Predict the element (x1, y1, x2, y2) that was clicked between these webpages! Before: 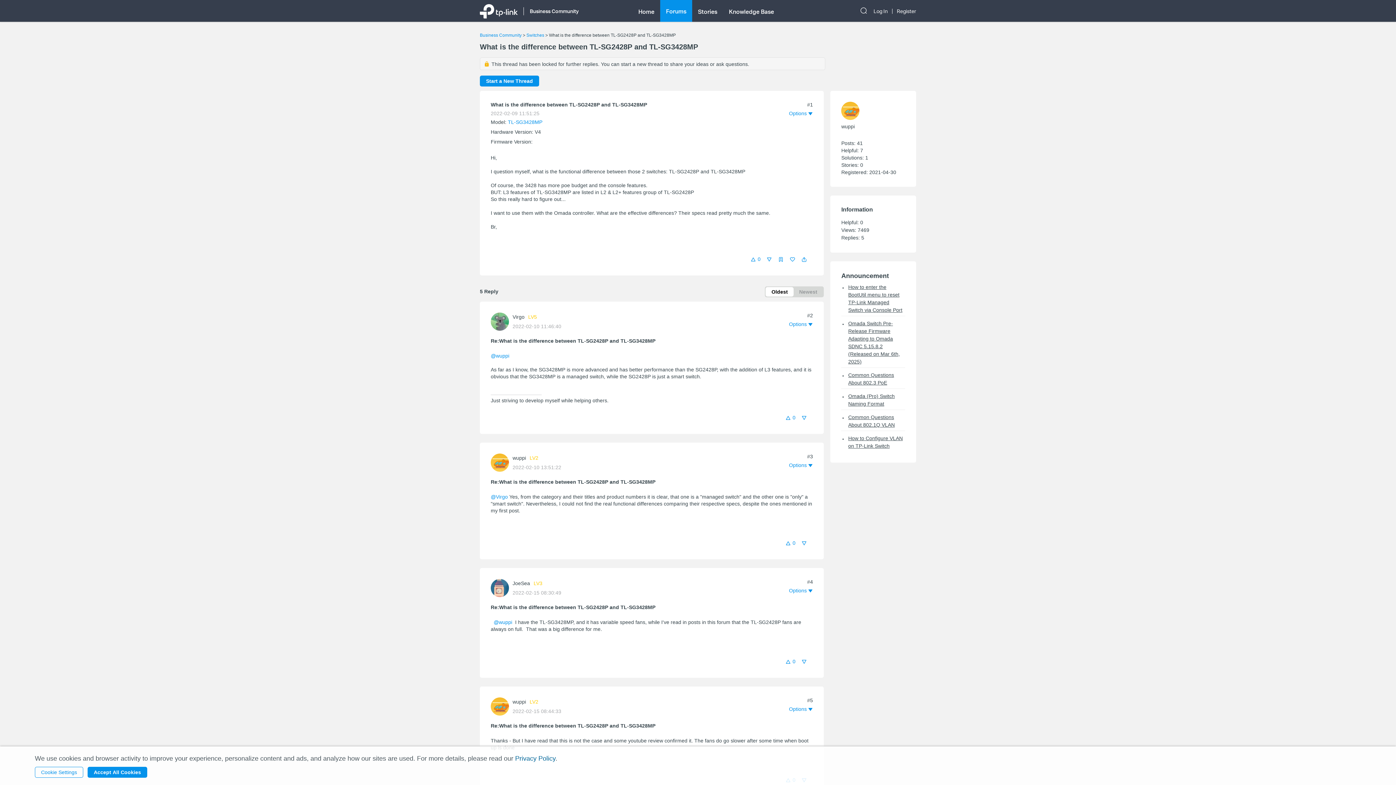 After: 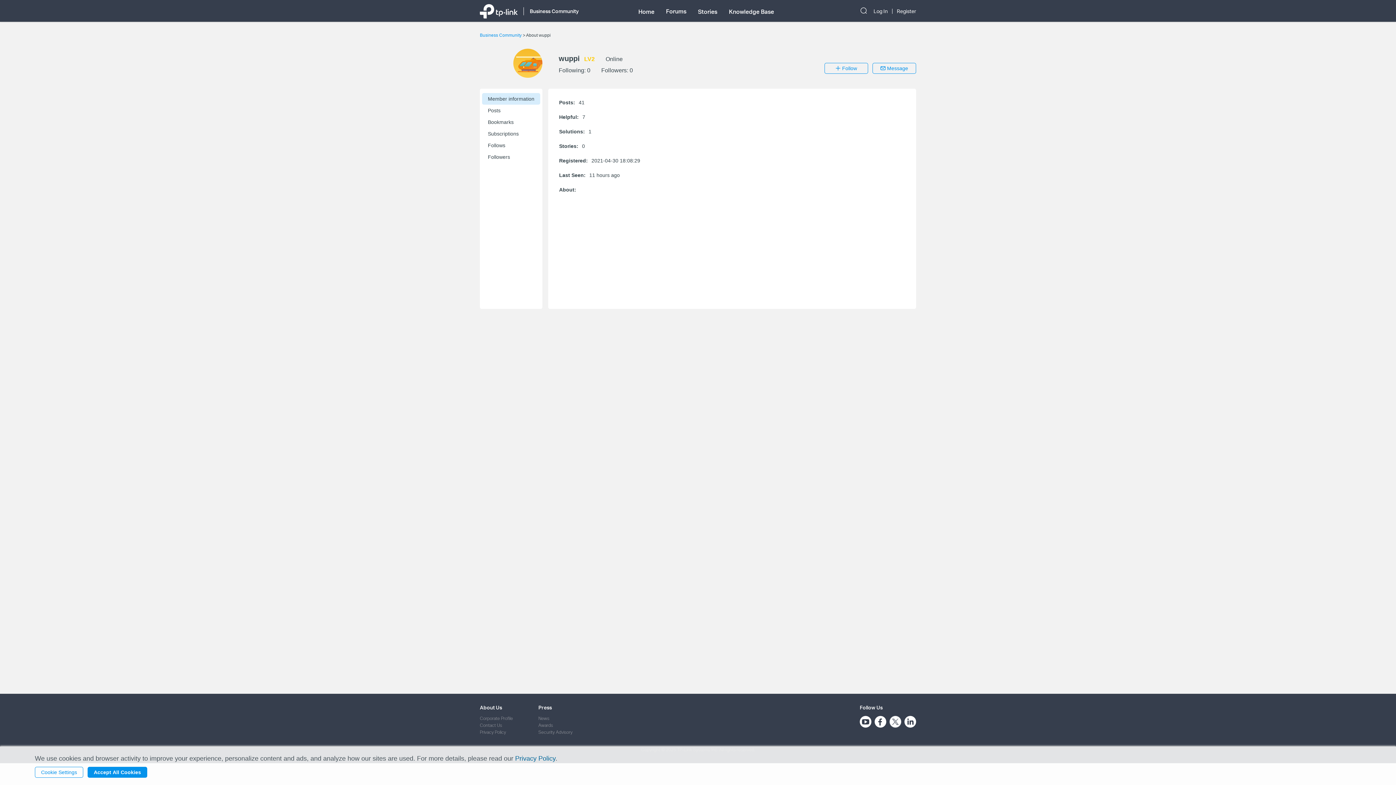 Action: label: @wuppi bbox: (493, 619, 512, 625)